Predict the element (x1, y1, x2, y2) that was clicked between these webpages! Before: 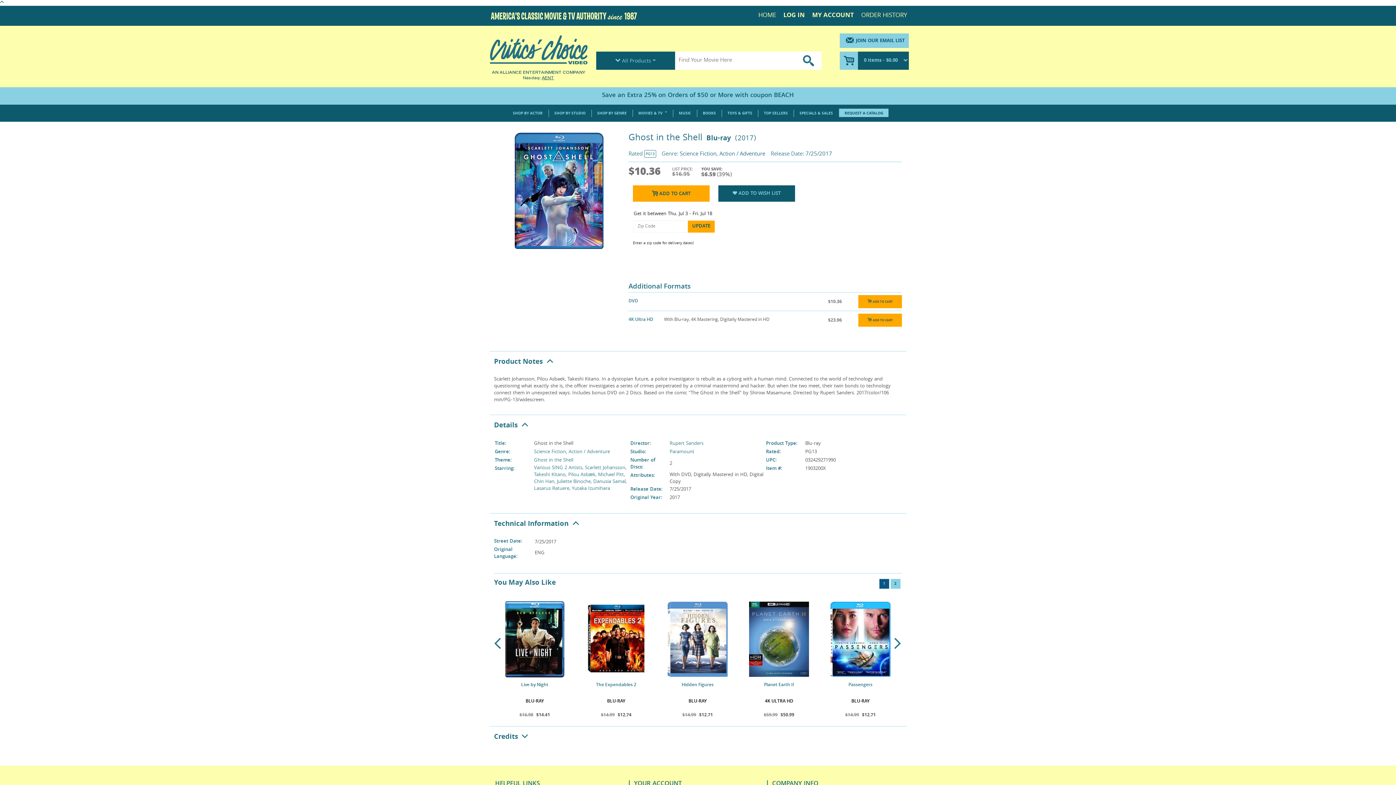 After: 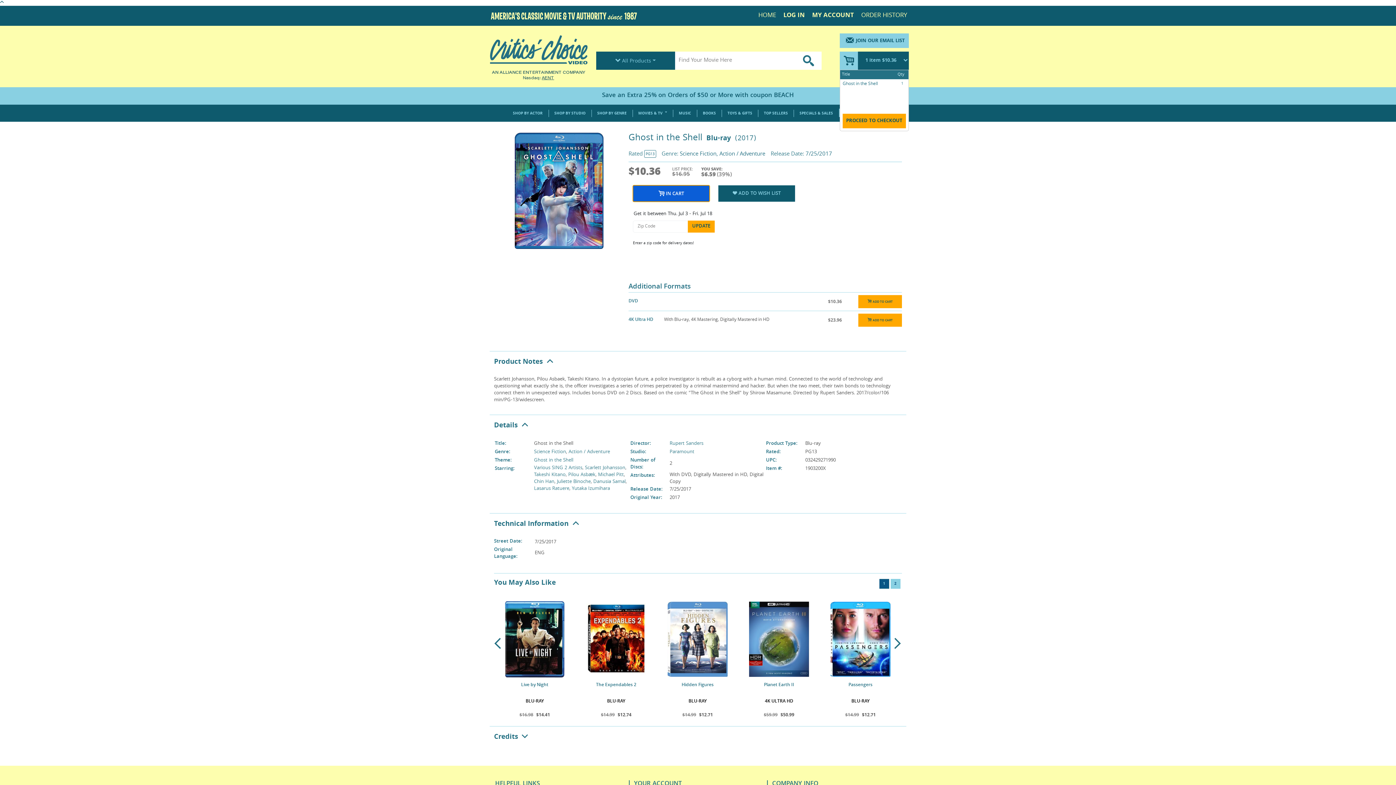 Action: label: ADD TO CART bbox: (633, 185, 709, 201)